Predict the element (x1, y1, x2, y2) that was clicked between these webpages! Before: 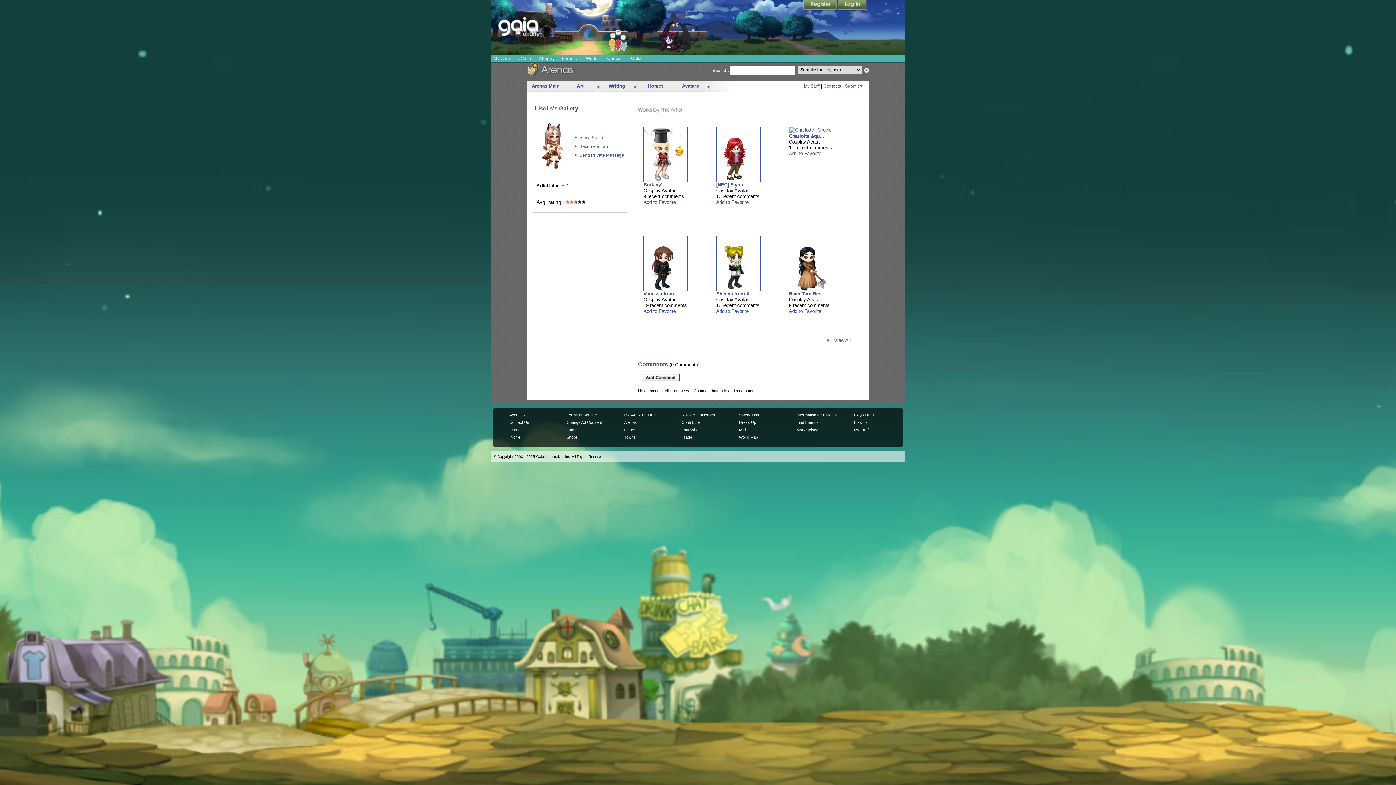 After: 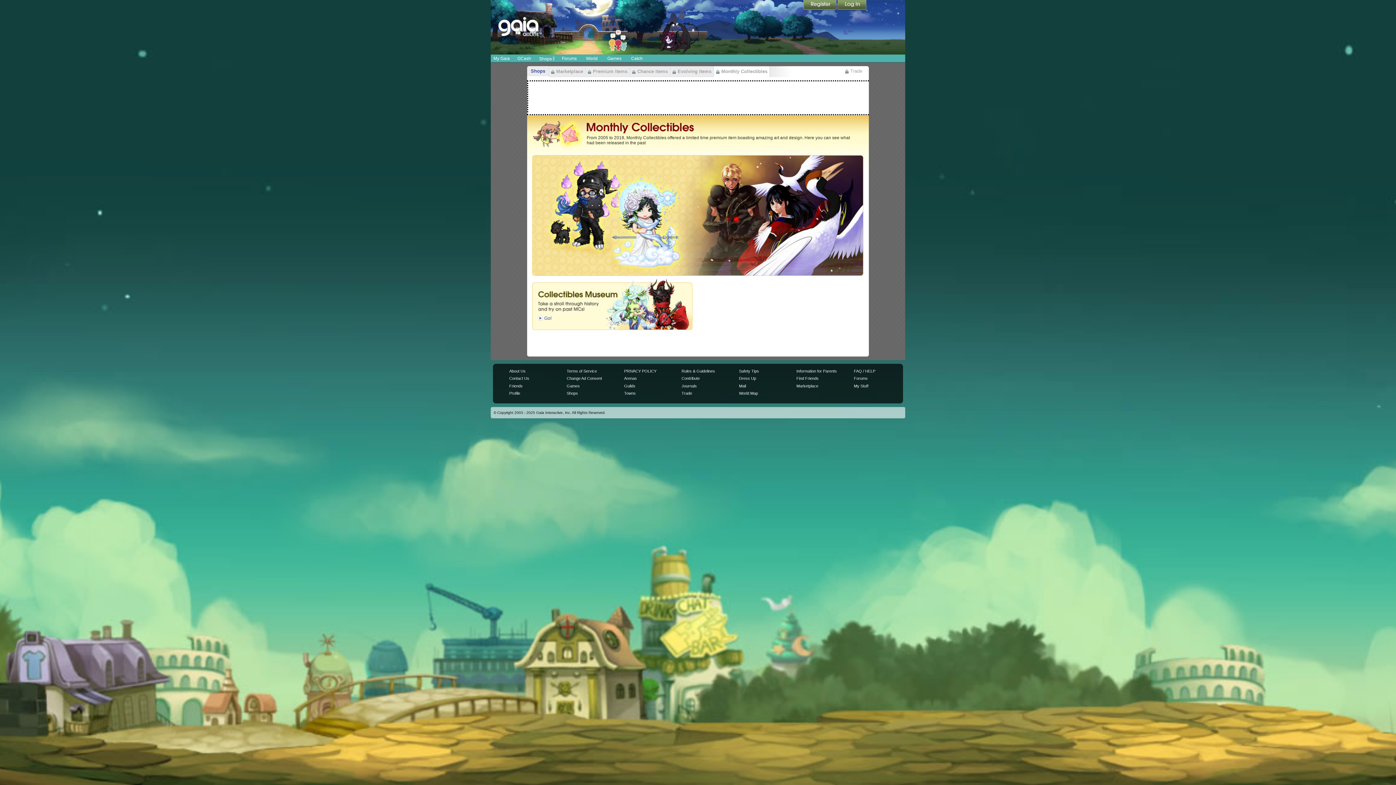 Action: label: Contribute bbox: (681, 420, 699, 424)